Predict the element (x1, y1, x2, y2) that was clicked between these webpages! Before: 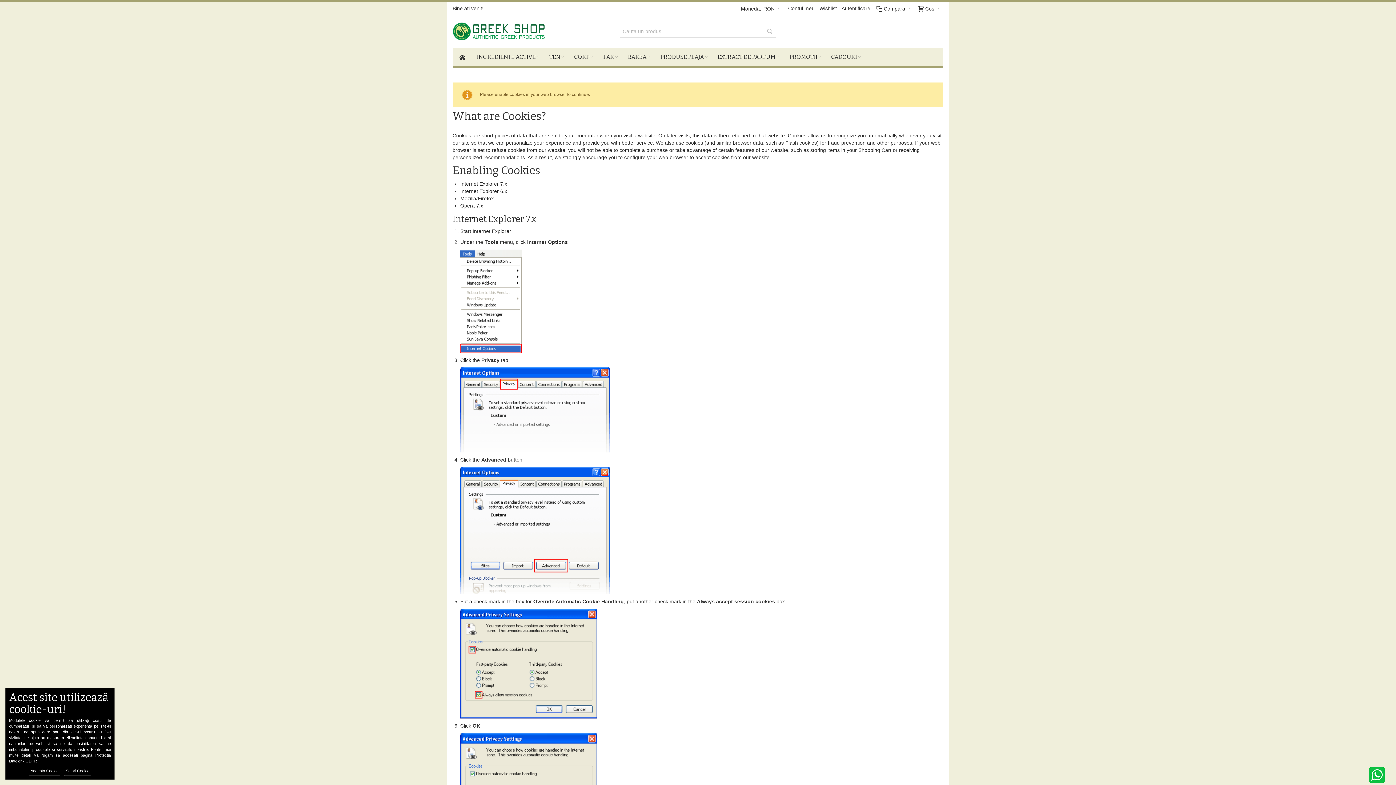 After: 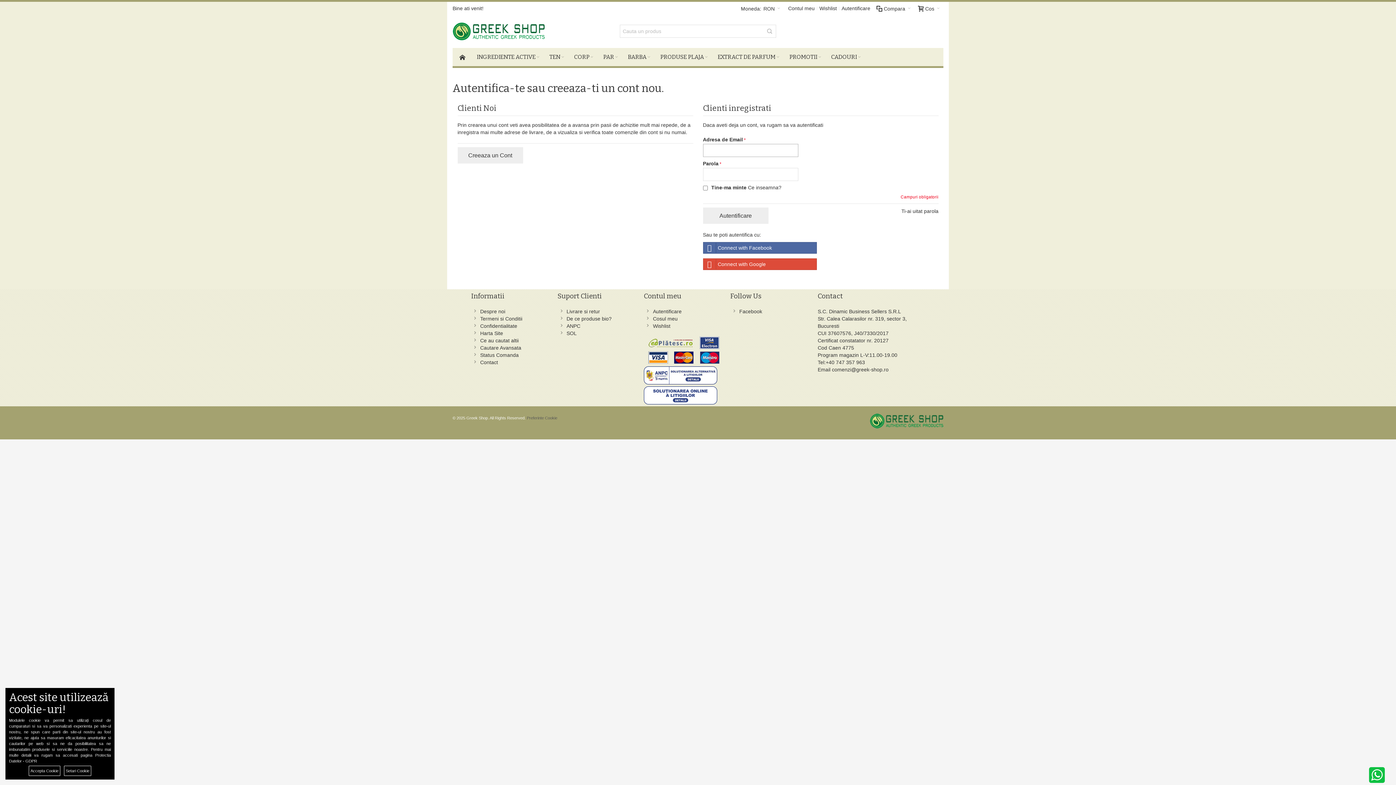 Action: label: Wishlist bbox: (817, 1, 839, 14)